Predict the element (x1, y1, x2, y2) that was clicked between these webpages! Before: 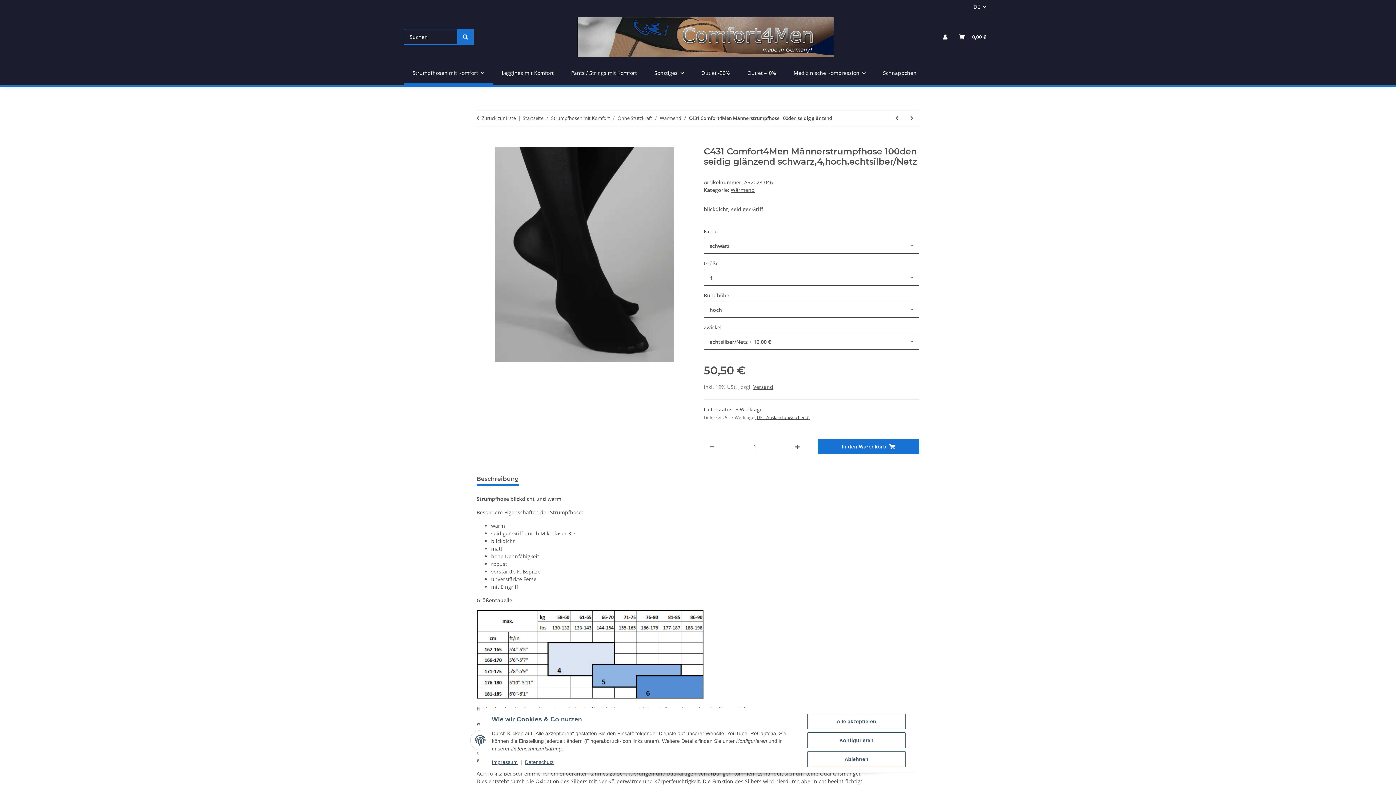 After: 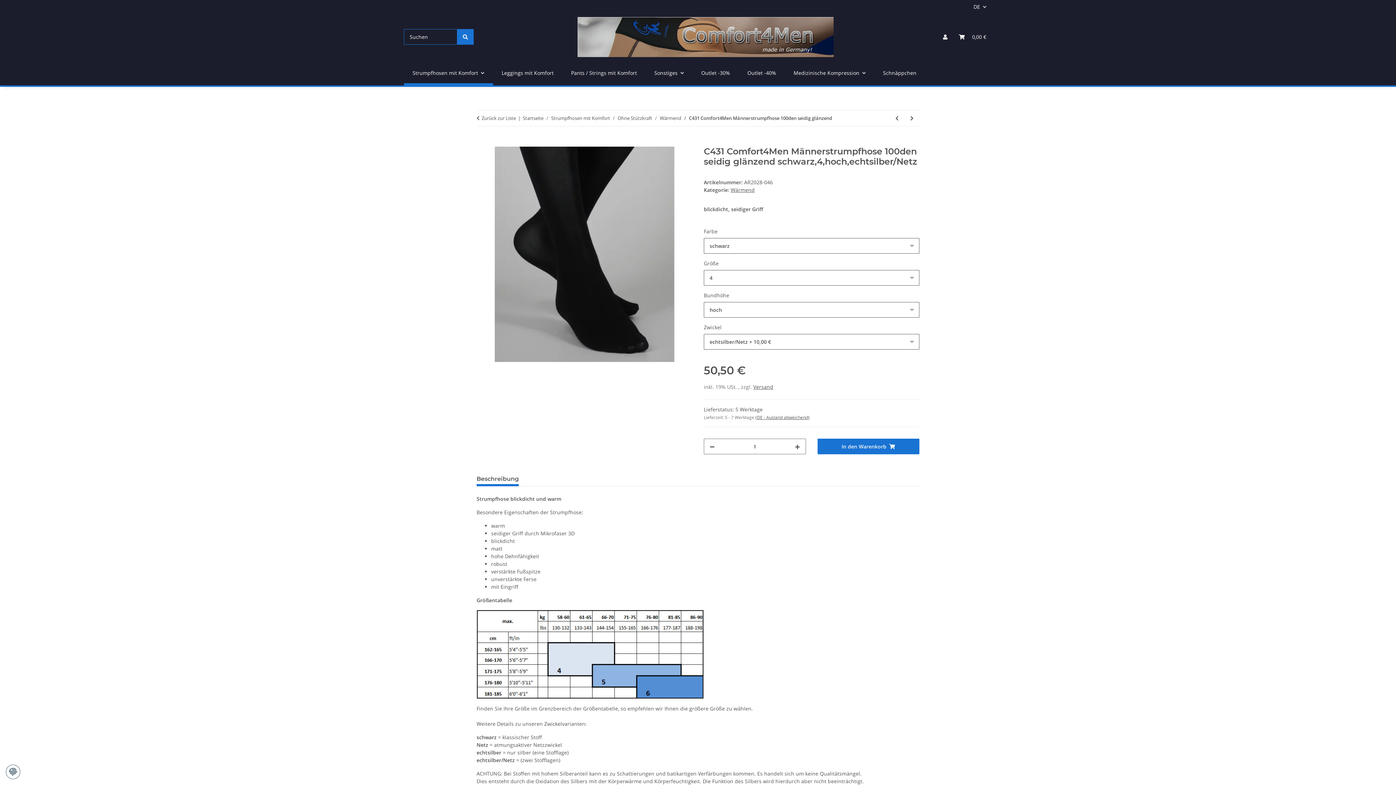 Action: label: Ablehnen bbox: (807, 751, 905, 767)